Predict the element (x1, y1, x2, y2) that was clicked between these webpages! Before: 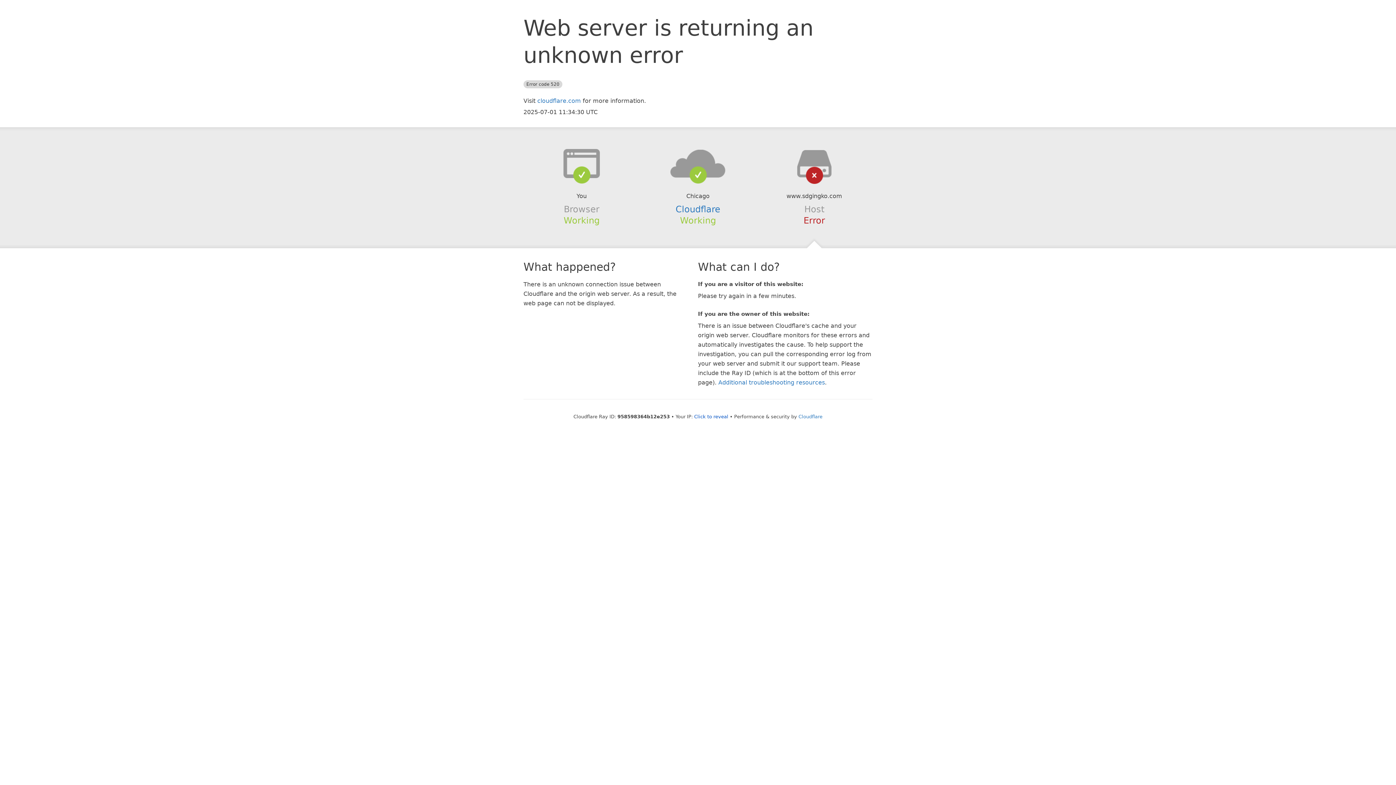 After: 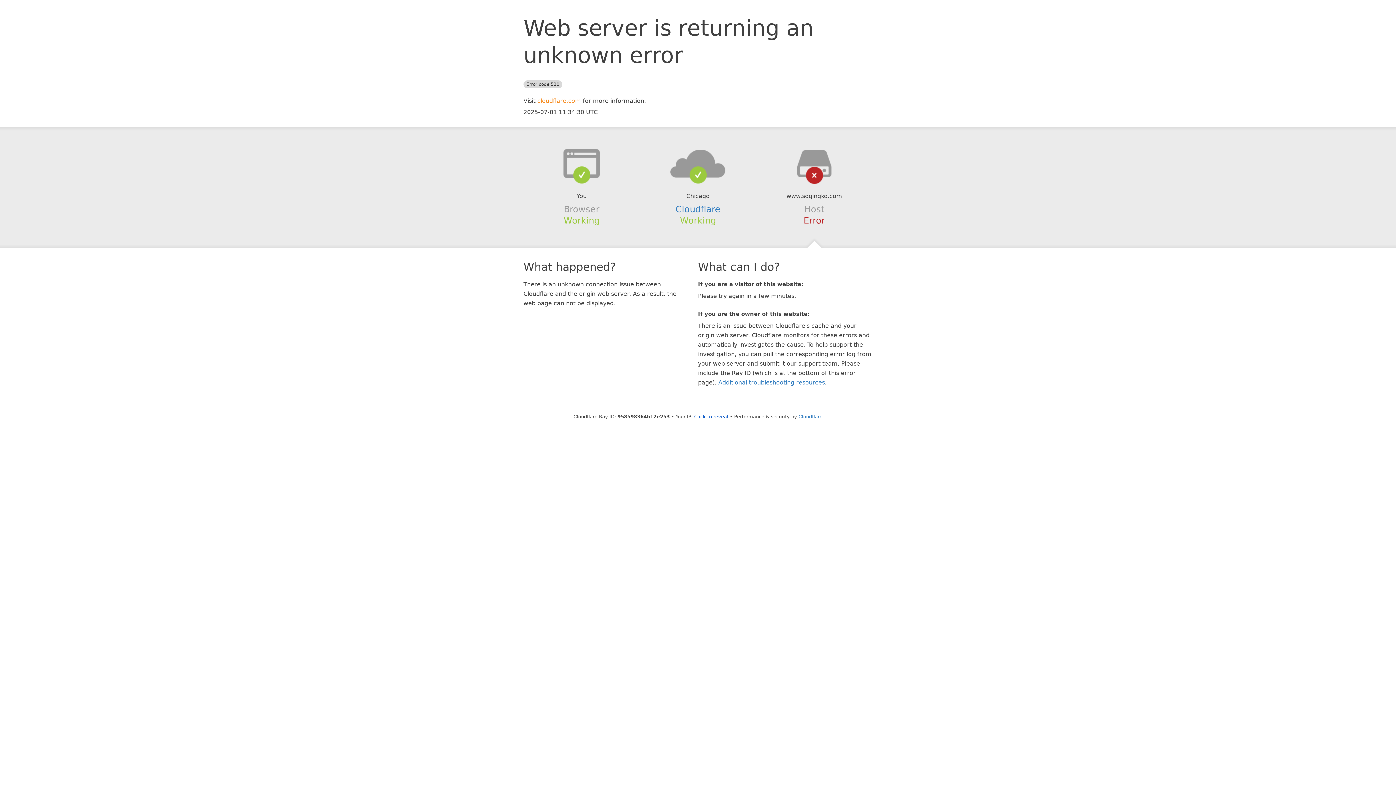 Action: bbox: (537, 97, 581, 104) label: cloudflare.com